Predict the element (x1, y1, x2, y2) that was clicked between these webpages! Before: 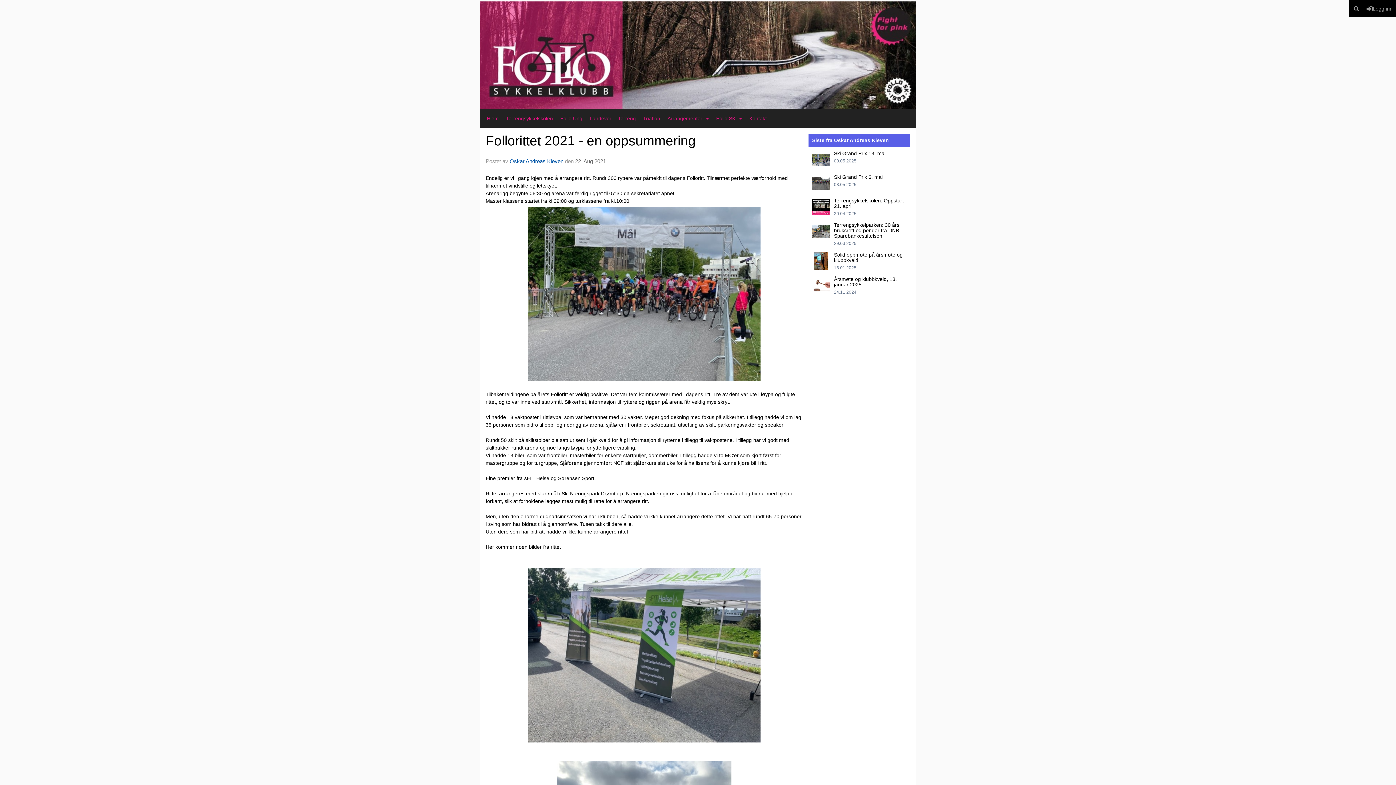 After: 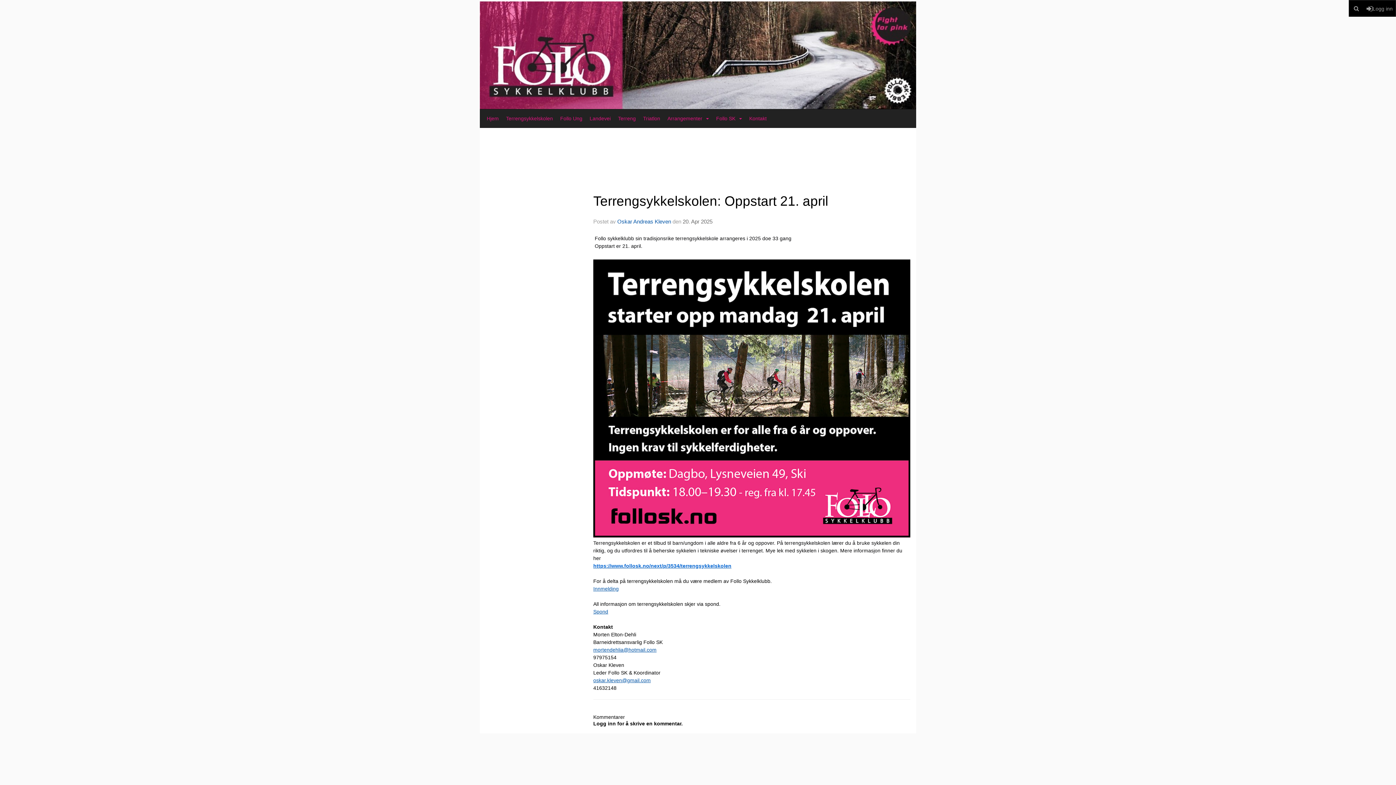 Action: bbox: (812, 198, 834, 217)